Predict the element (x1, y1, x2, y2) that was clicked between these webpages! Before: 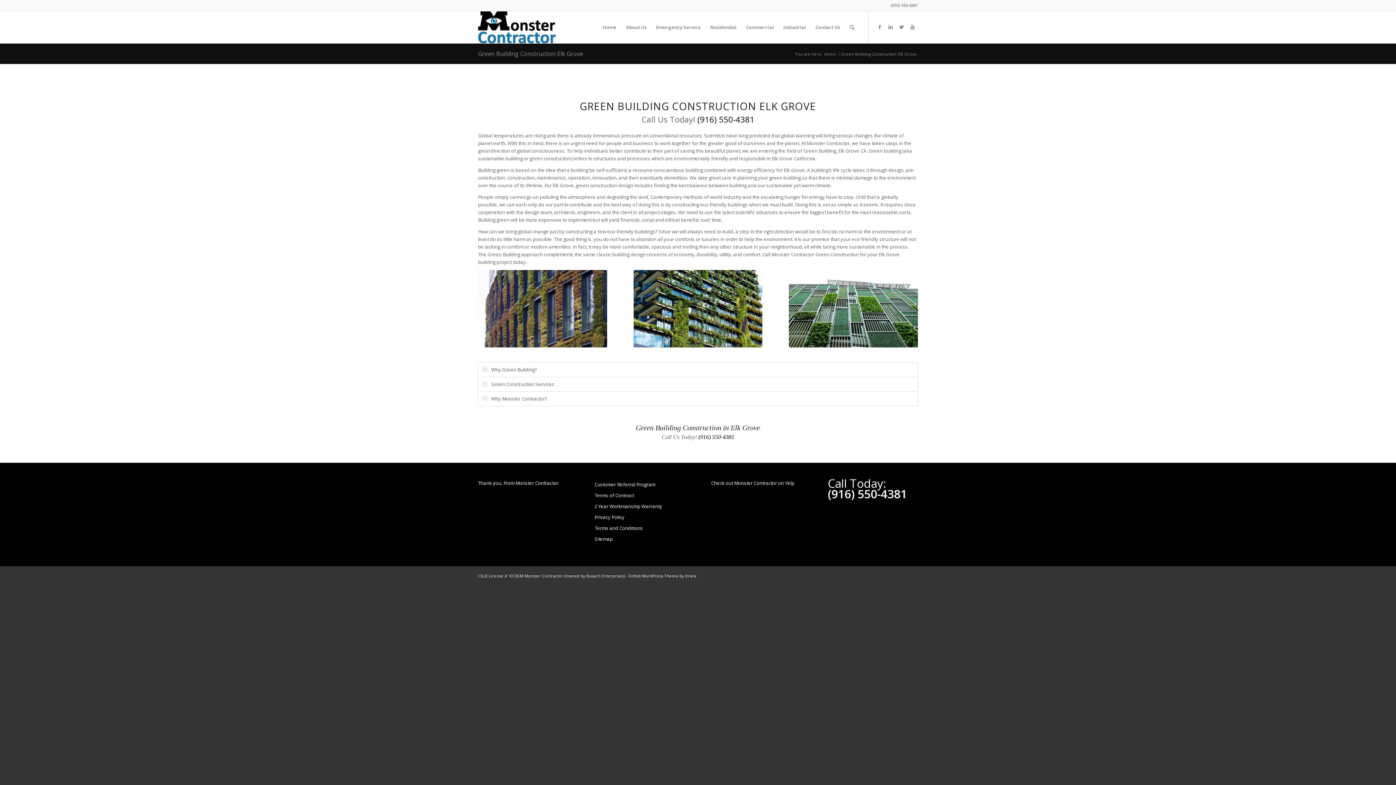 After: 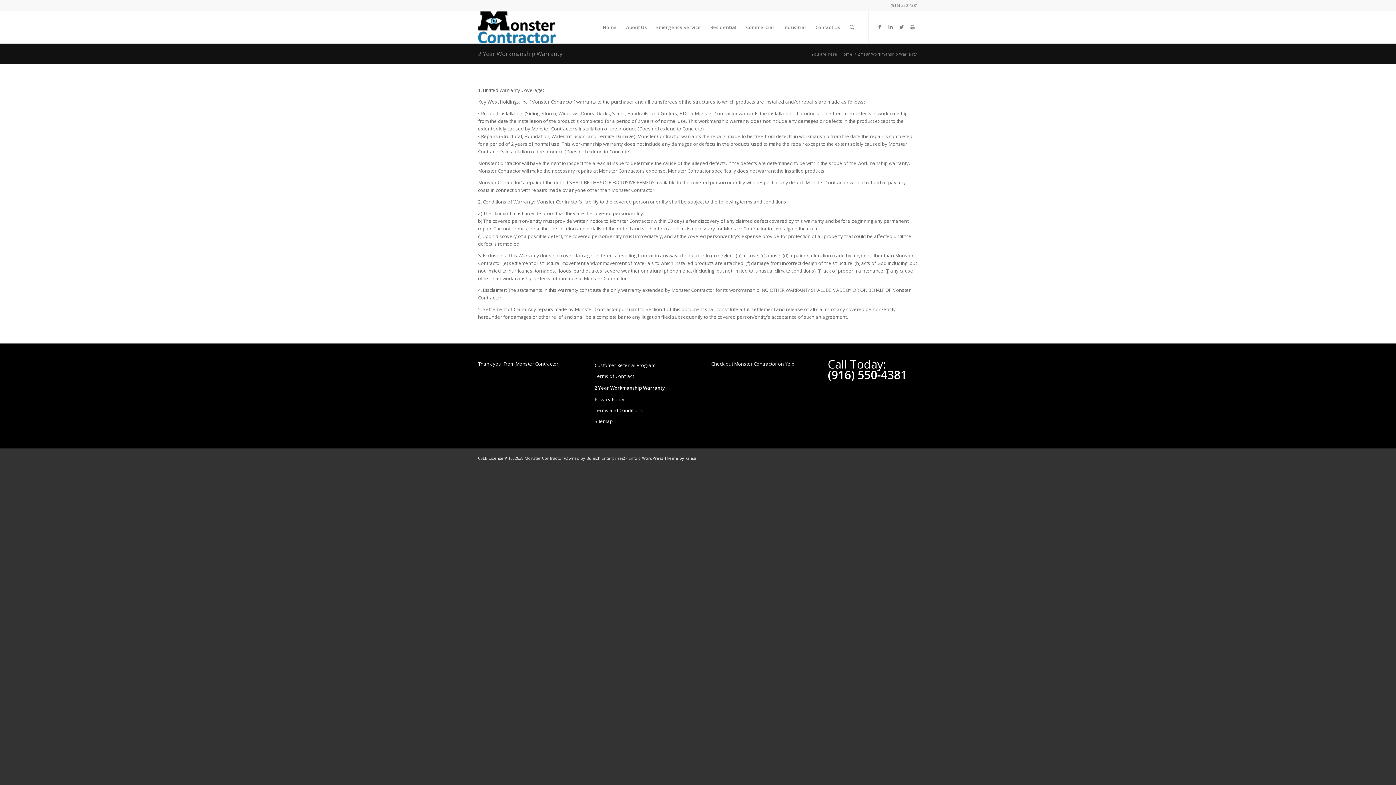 Action: label: 2 Year Workmanship Warranty bbox: (594, 501, 684, 512)